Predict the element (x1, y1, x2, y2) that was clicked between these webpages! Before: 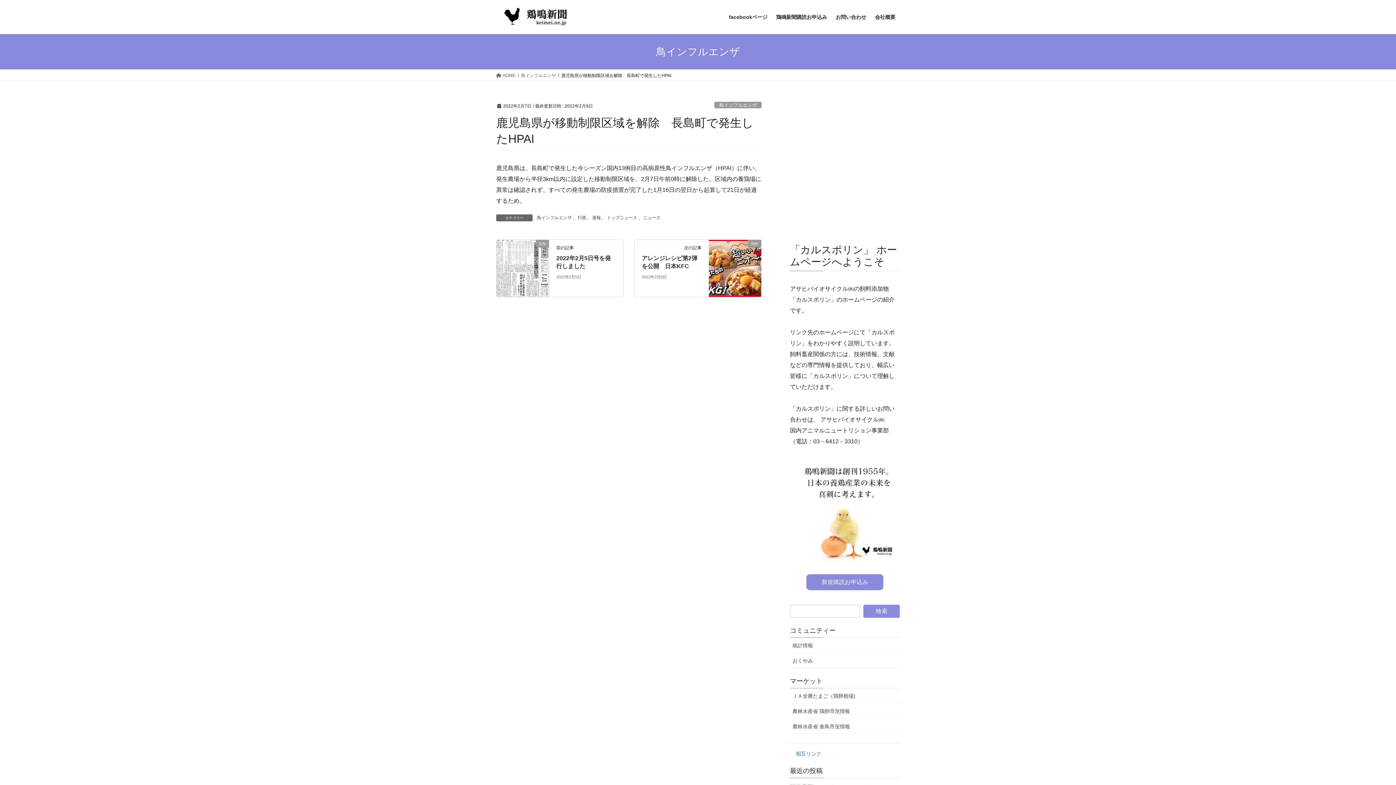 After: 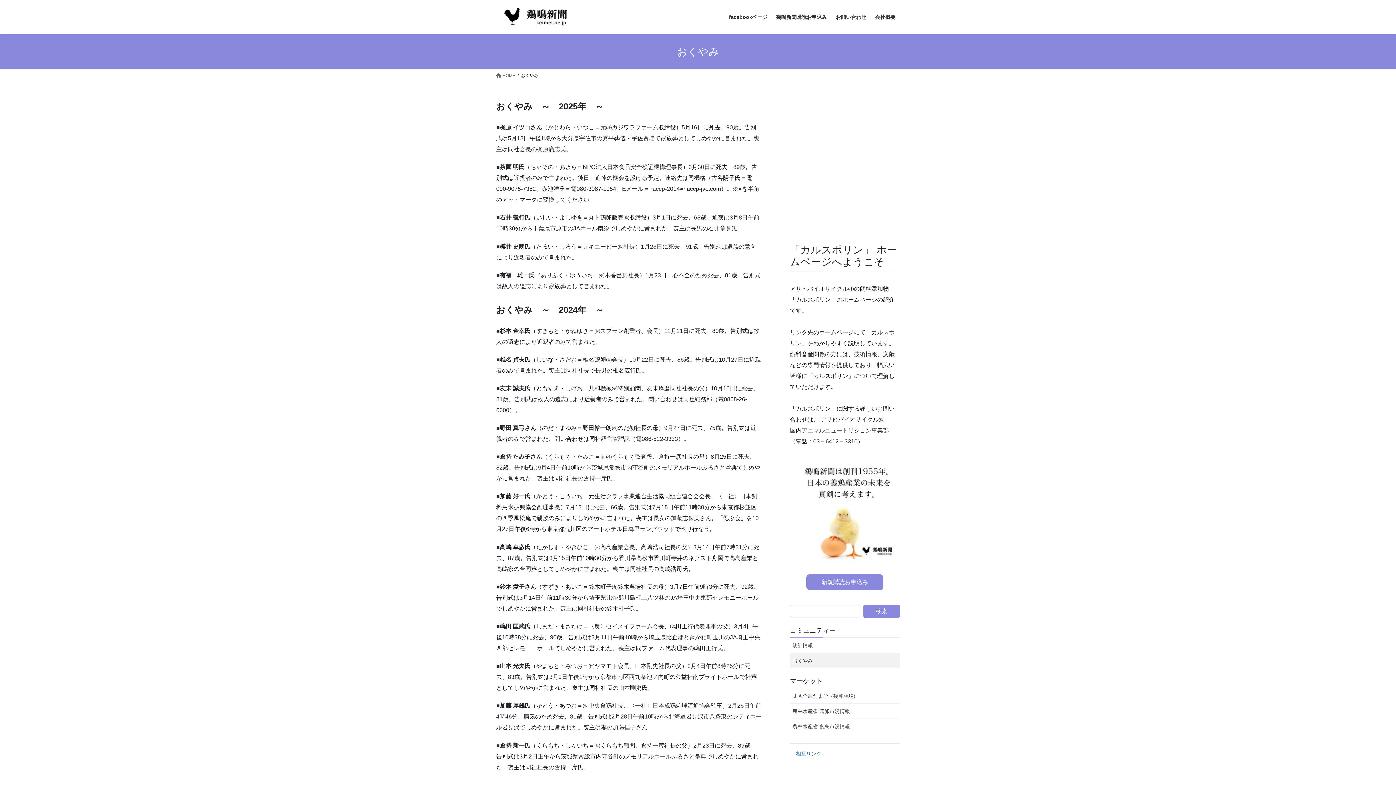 Action: label: おくやみ bbox: (790, 653, 900, 668)